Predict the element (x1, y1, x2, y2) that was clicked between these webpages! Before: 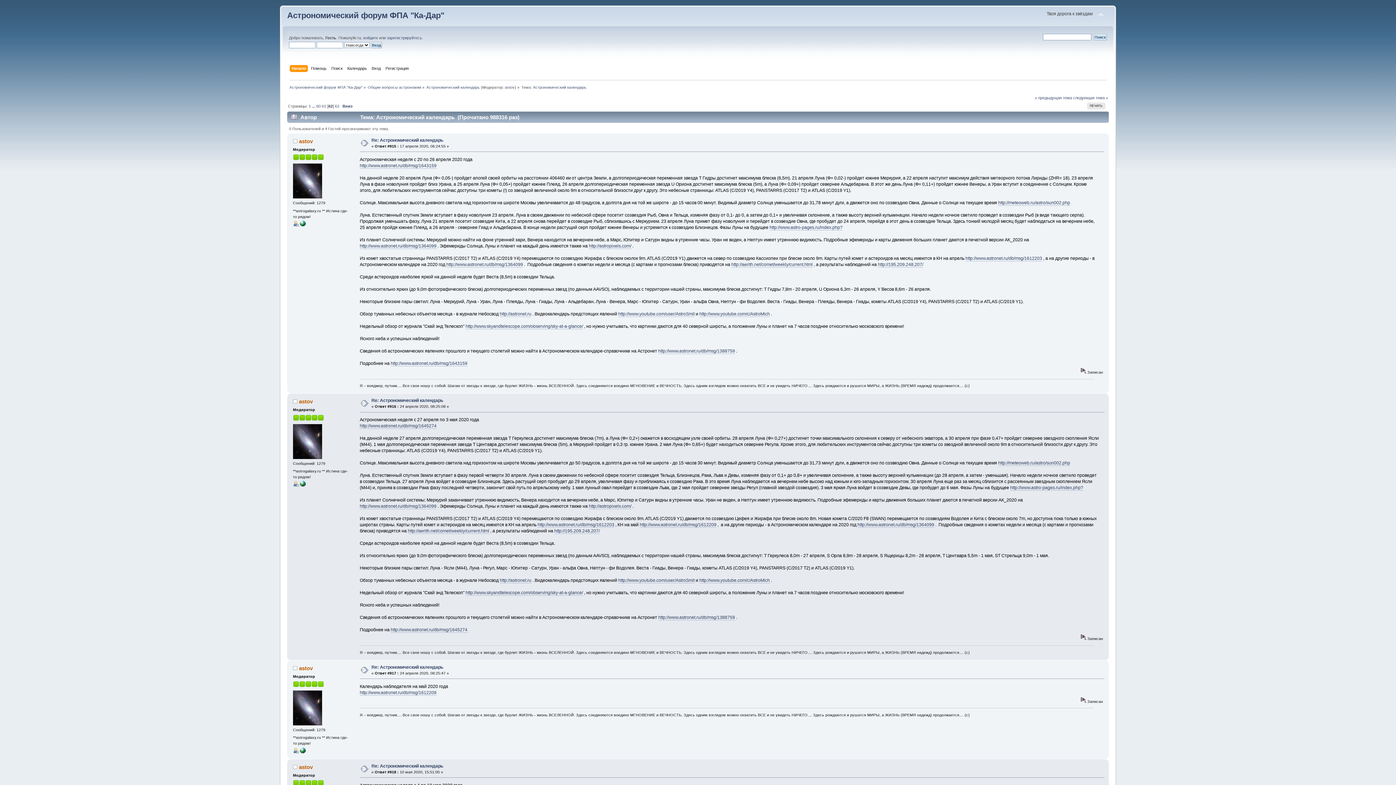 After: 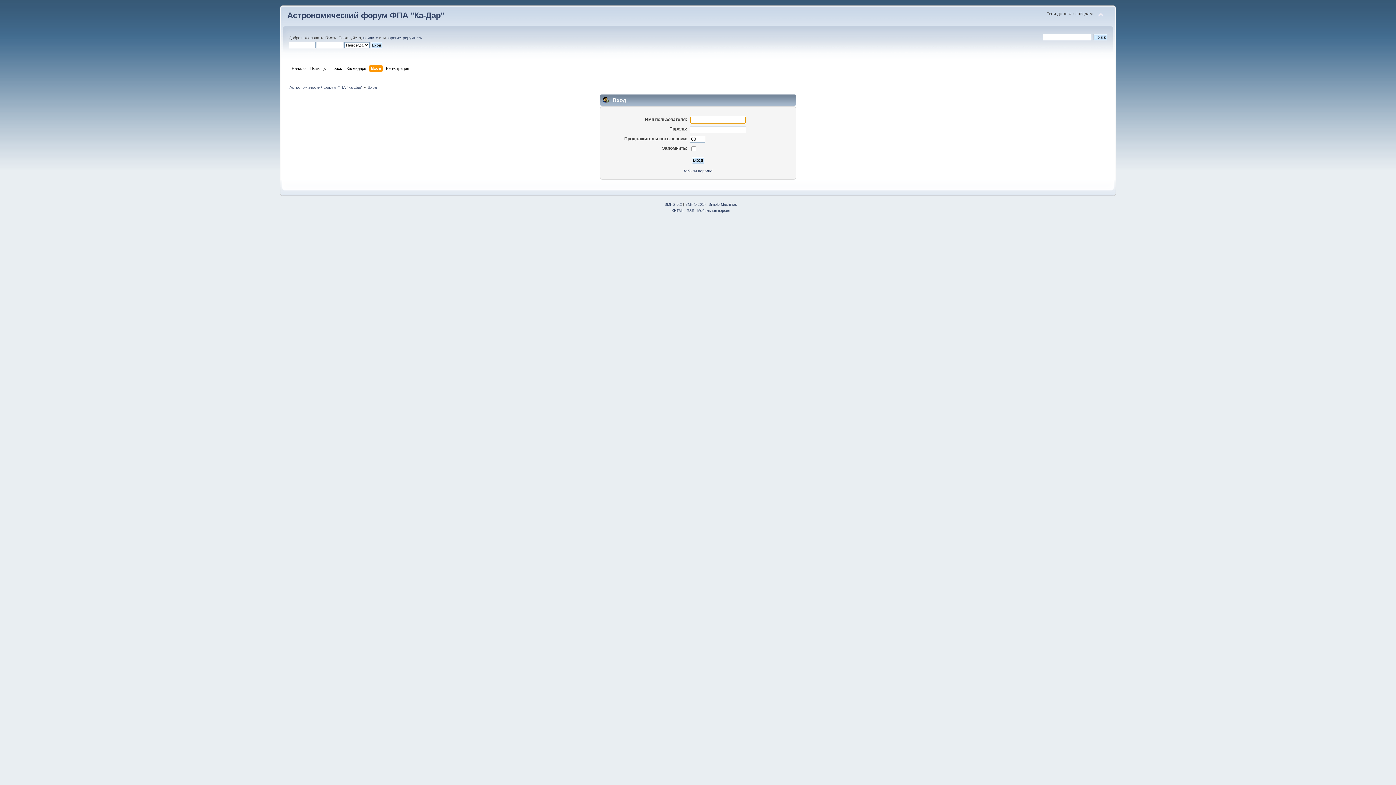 Action: bbox: (363, 35, 378, 40) label: войдите